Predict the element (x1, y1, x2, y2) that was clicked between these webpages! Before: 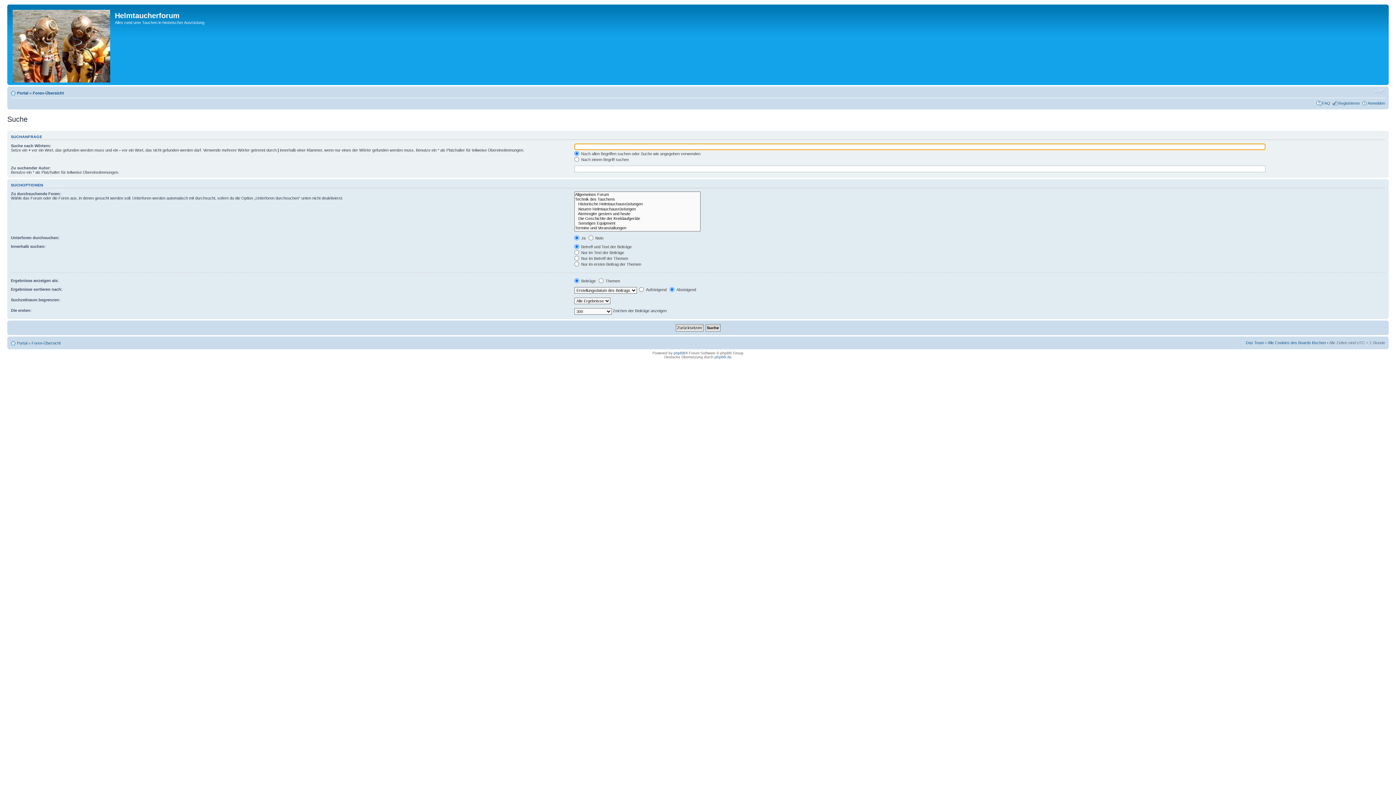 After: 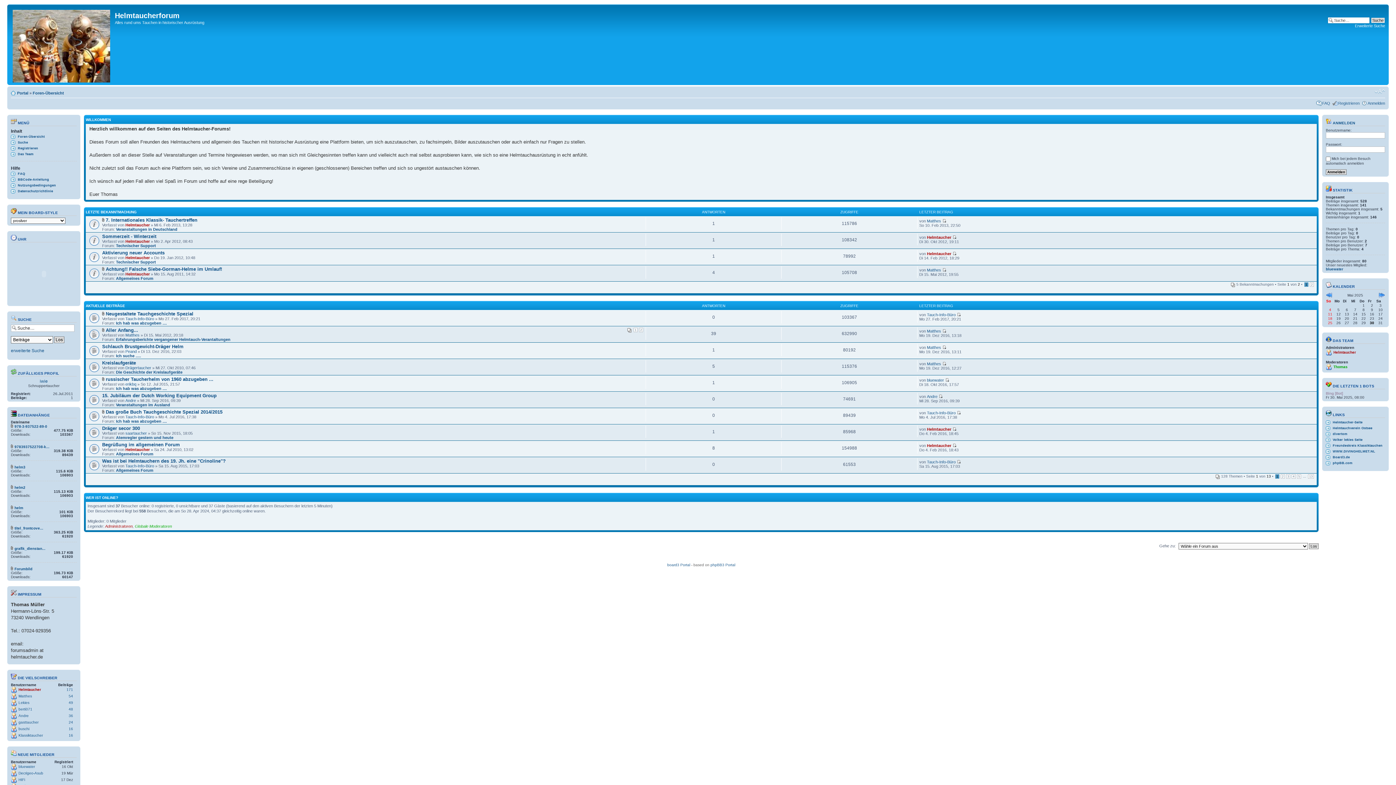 Action: bbox: (17, 90, 28, 95) label: Portal